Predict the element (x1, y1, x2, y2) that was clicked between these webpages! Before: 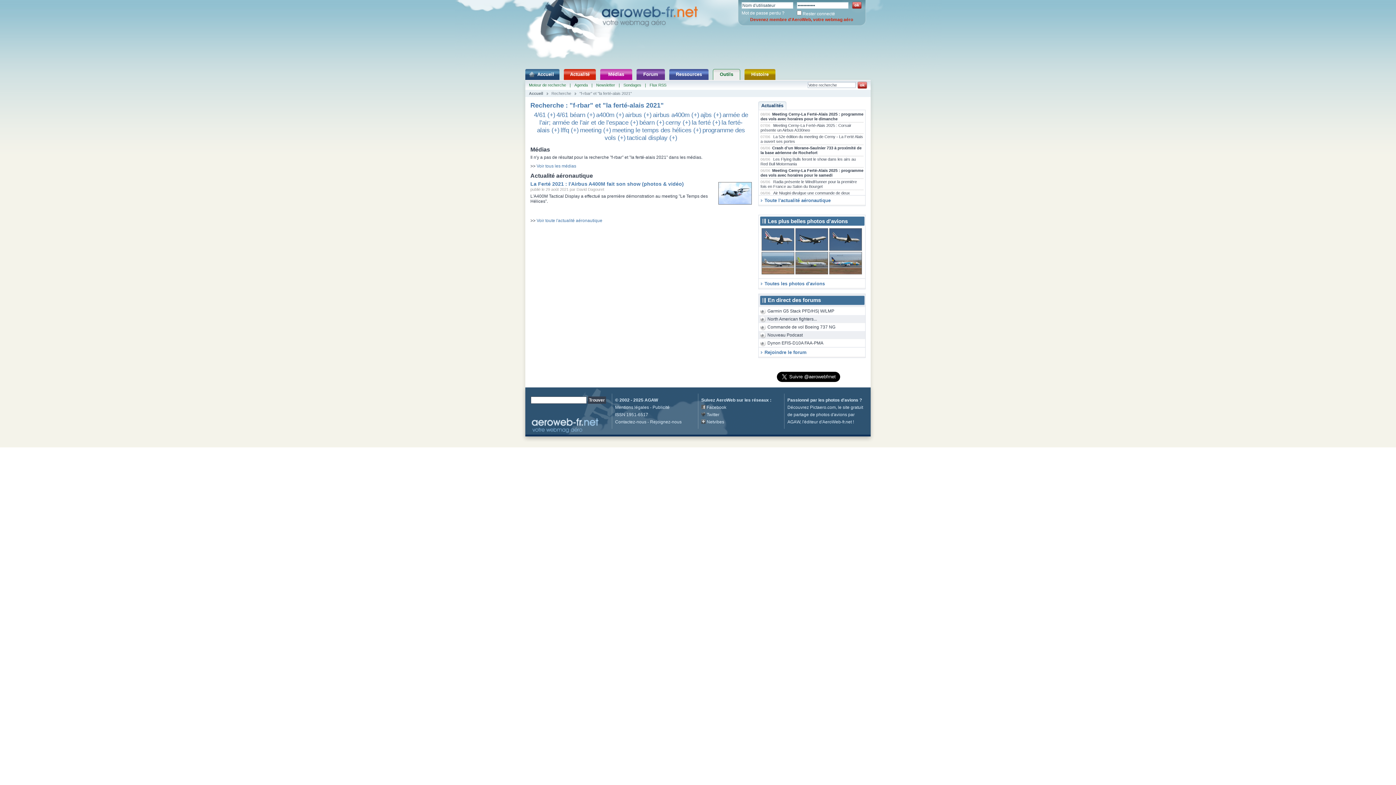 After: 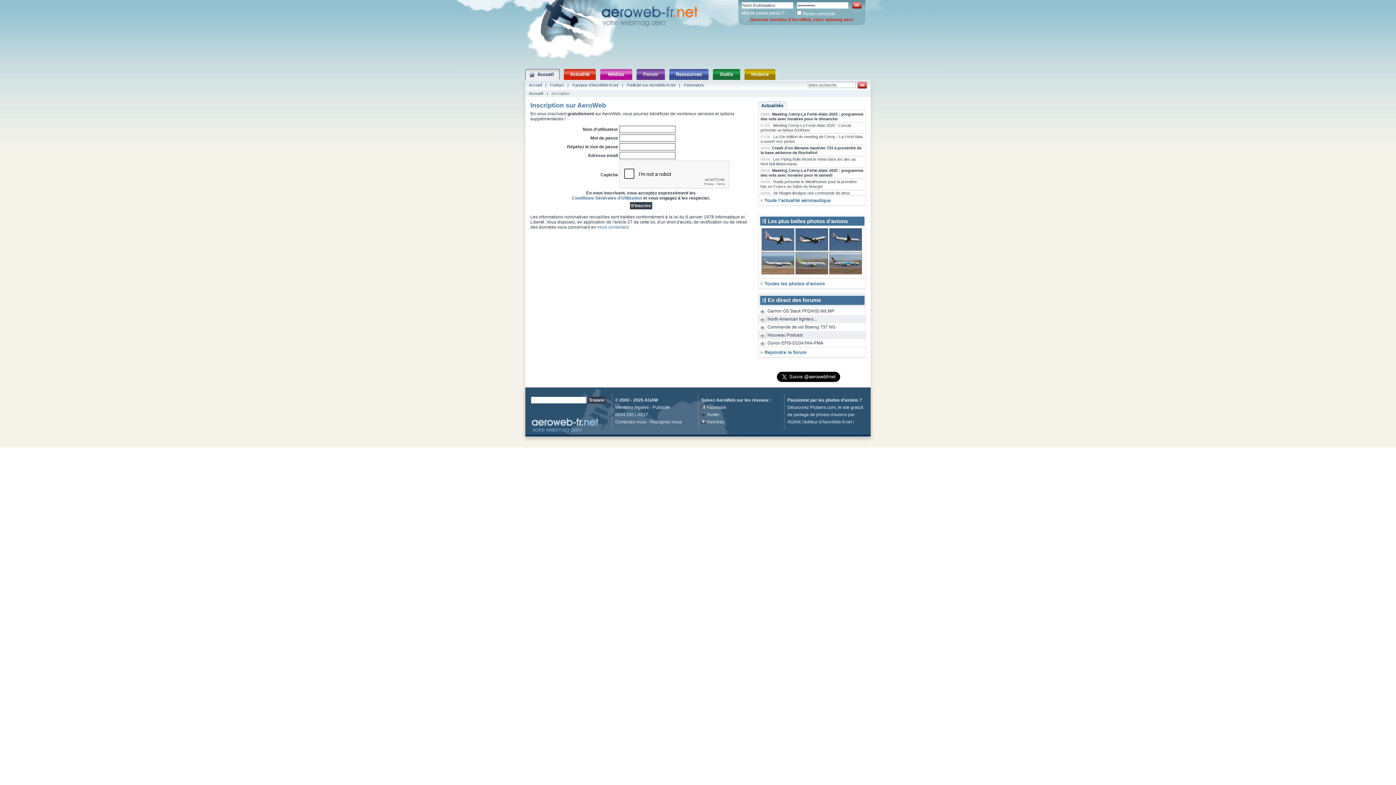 Action: bbox: (750, 17, 853, 22) label: Devenez membre d'AeroWeb, votre webmag aéro